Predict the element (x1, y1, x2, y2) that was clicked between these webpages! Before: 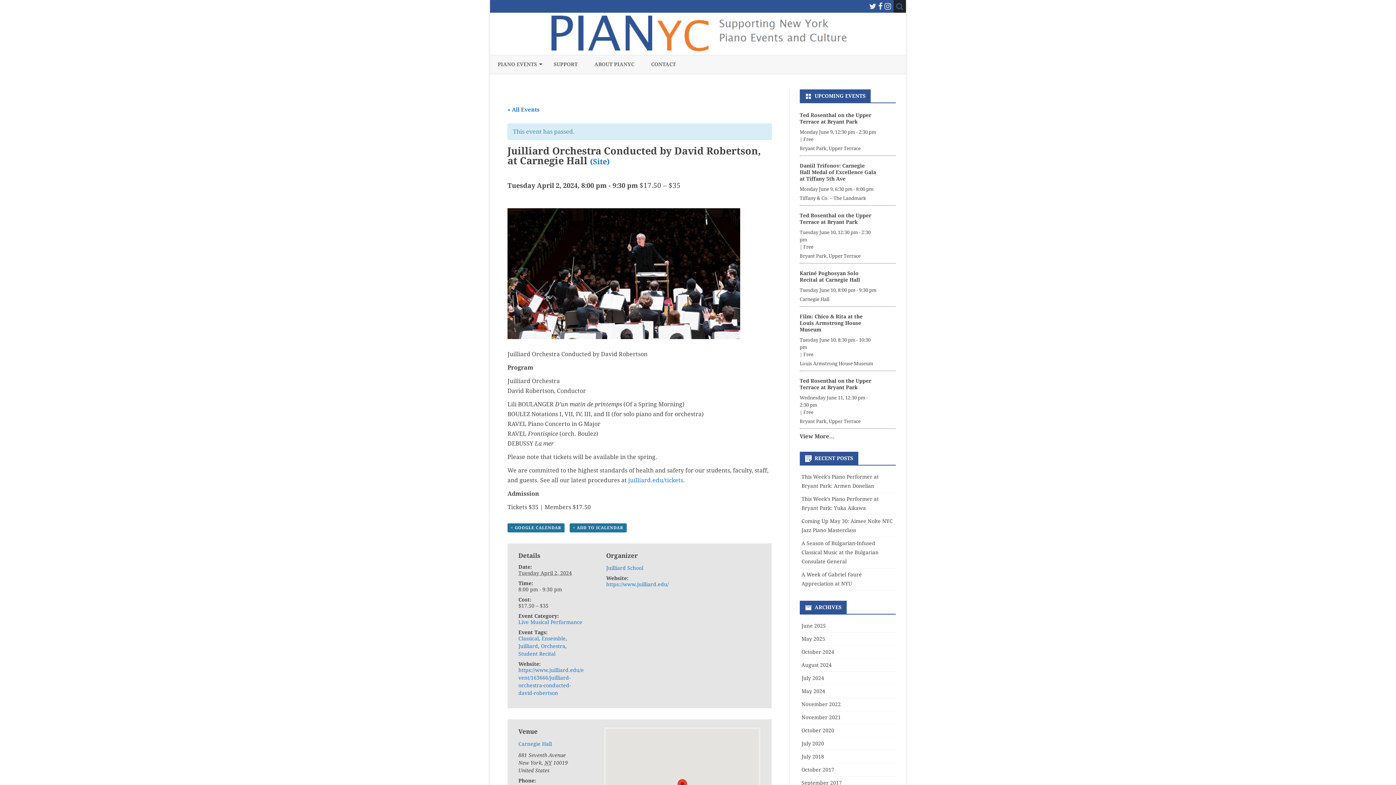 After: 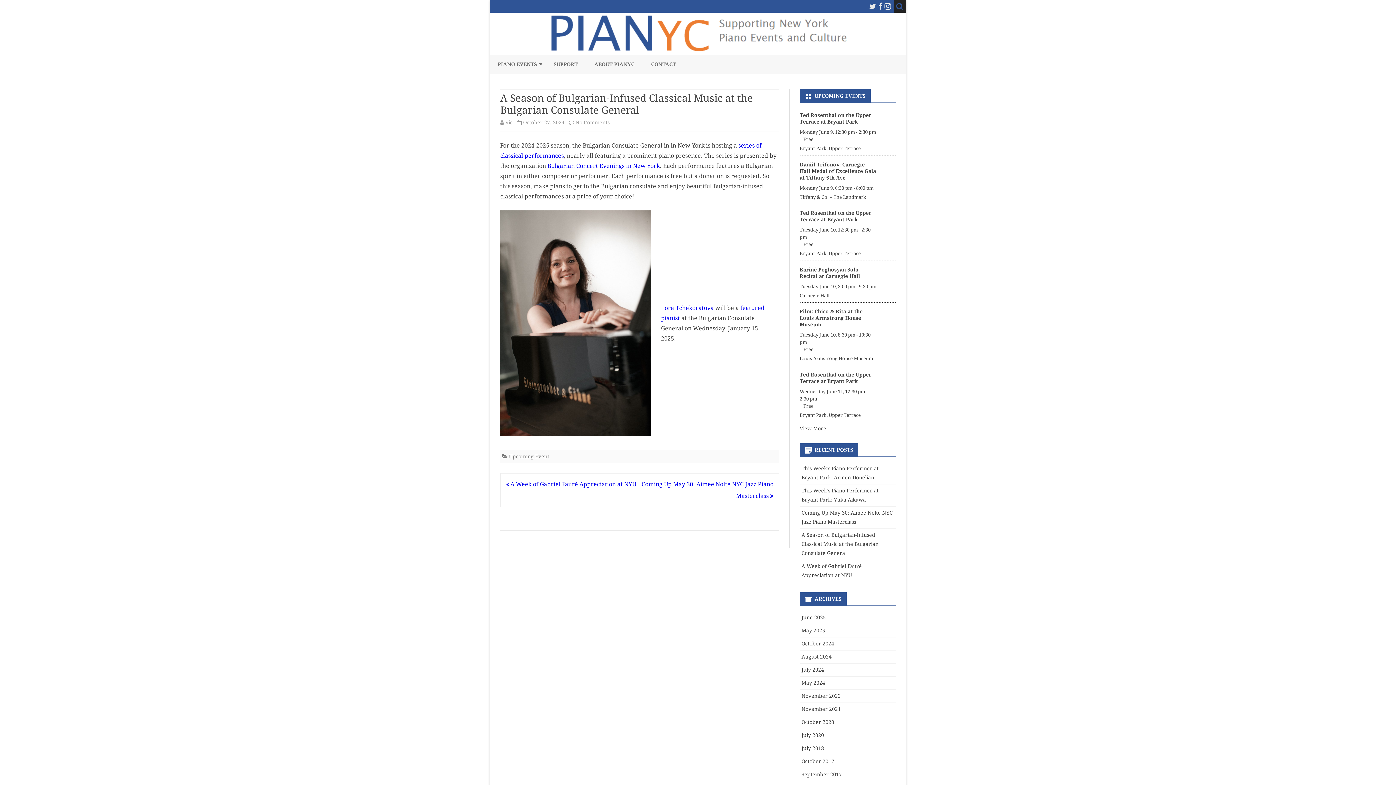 Action: bbox: (801, 540, 878, 564) label: A Season of Bulgarian-Infused Classical Music at the Bulgarian Consulate General